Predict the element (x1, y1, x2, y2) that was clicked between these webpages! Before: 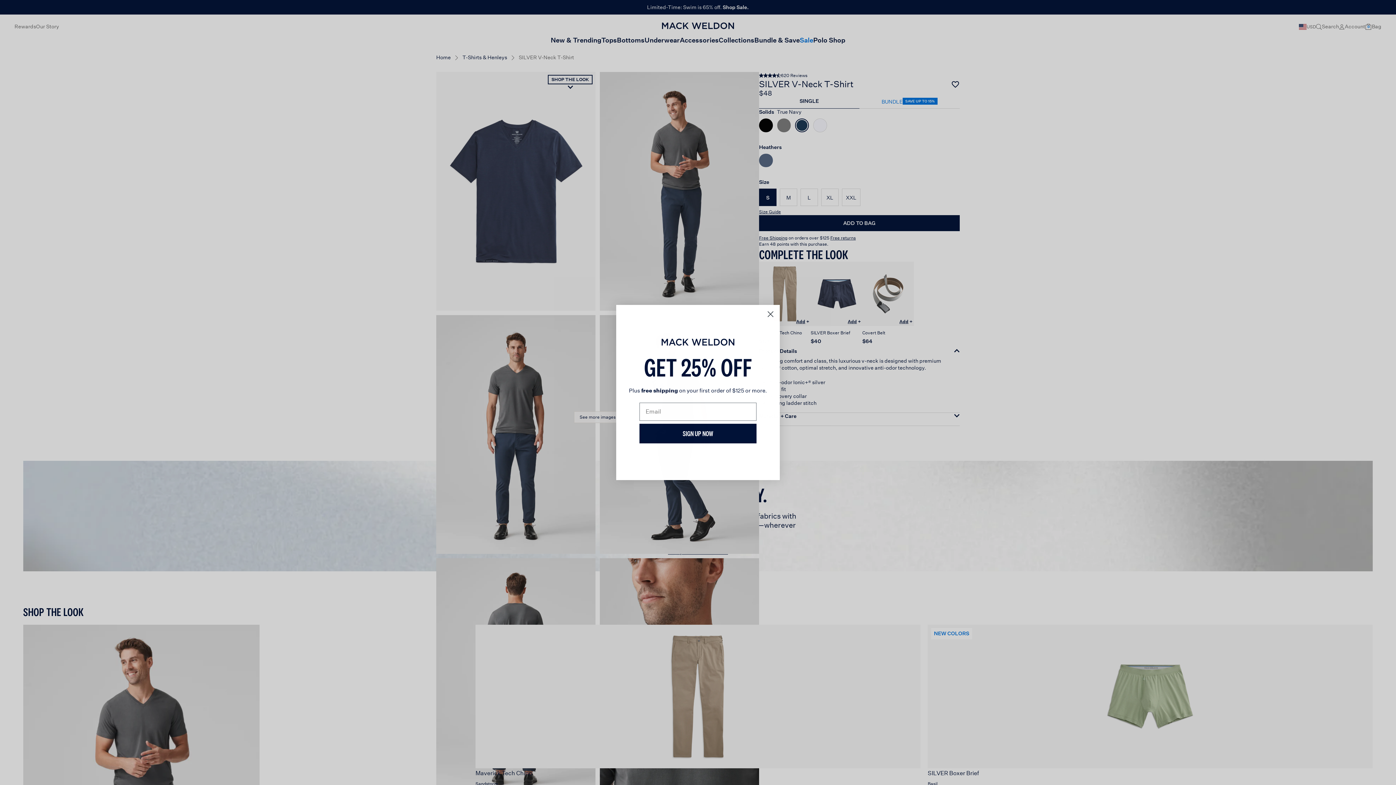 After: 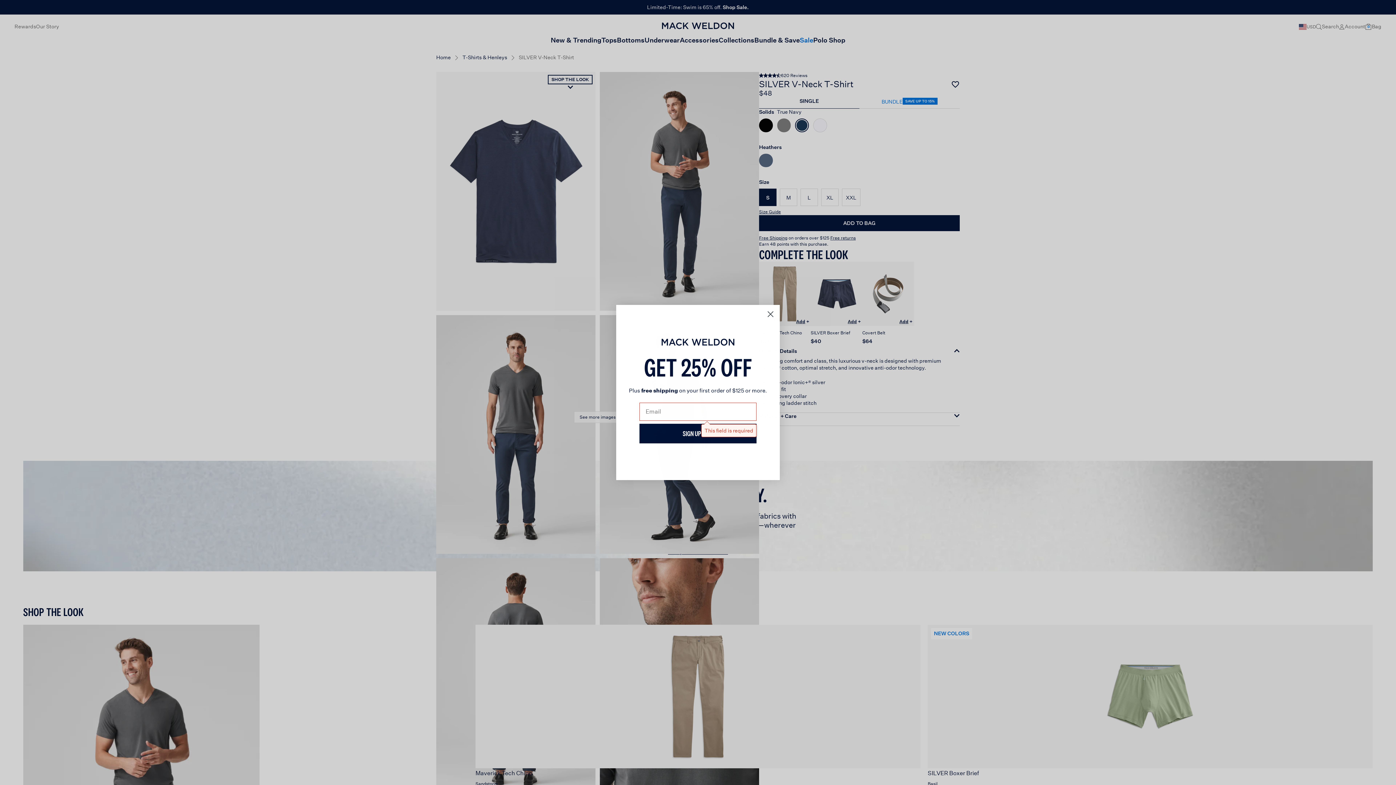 Action: bbox: (639, 423, 756, 443) label: SIGN UP NOW